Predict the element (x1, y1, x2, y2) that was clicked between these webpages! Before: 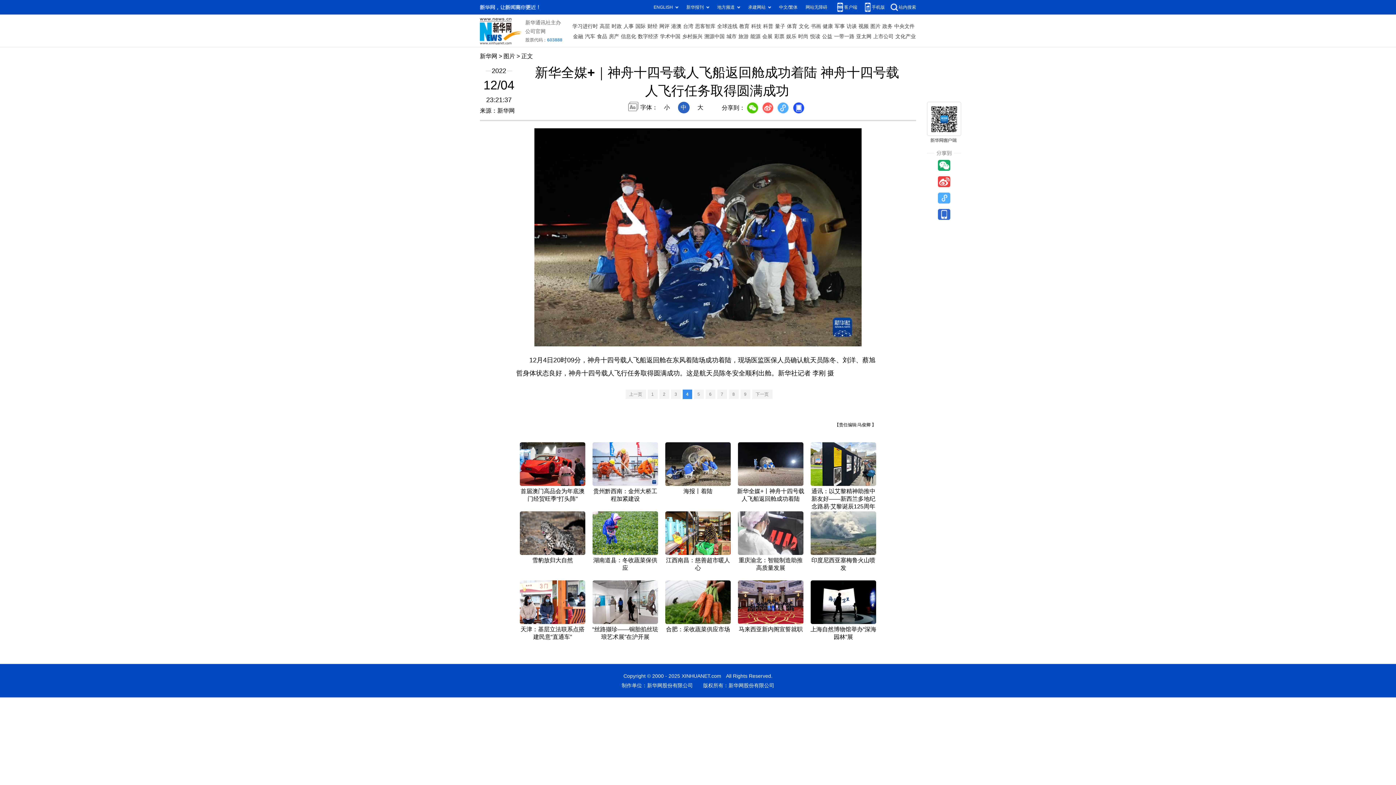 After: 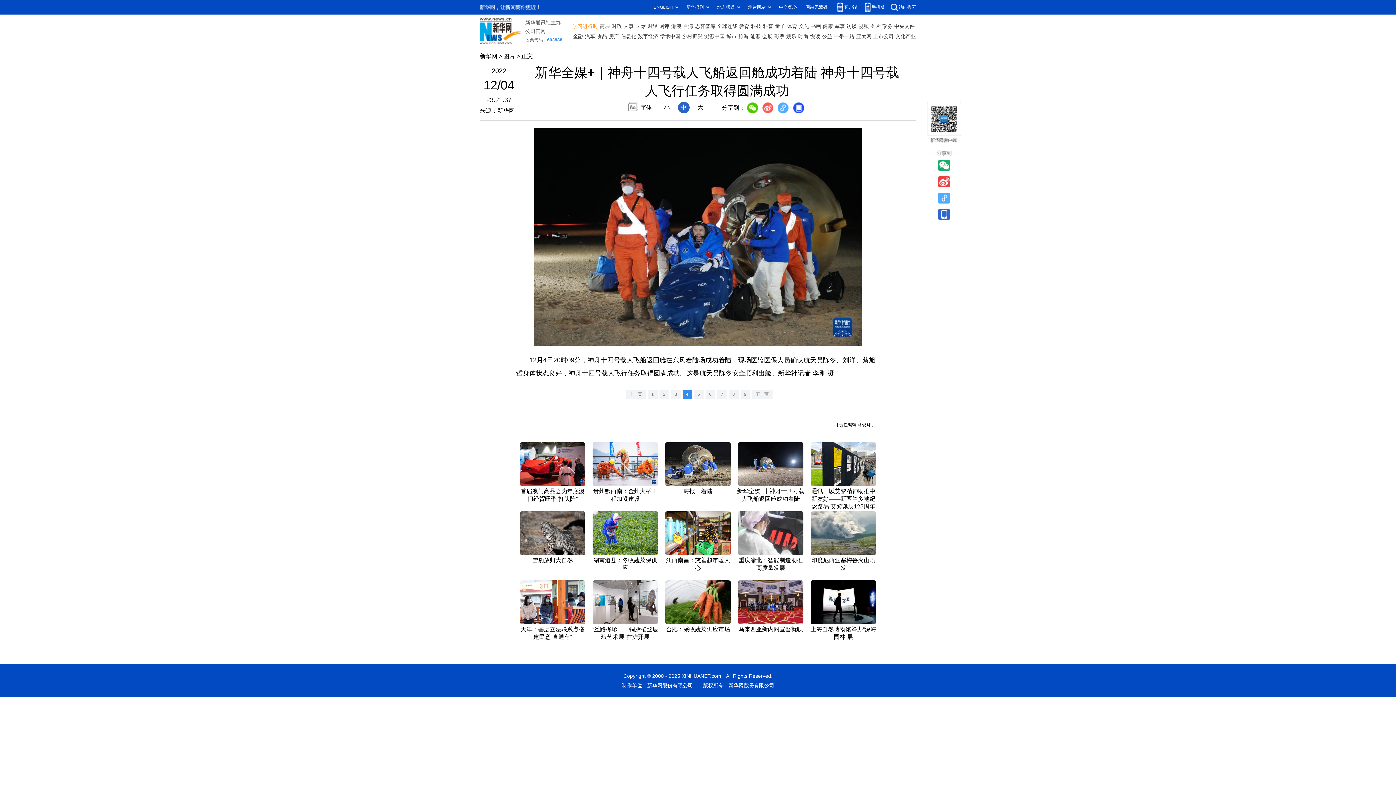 Action: bbox: (572, 21, 598, 31) label: 学习进行时